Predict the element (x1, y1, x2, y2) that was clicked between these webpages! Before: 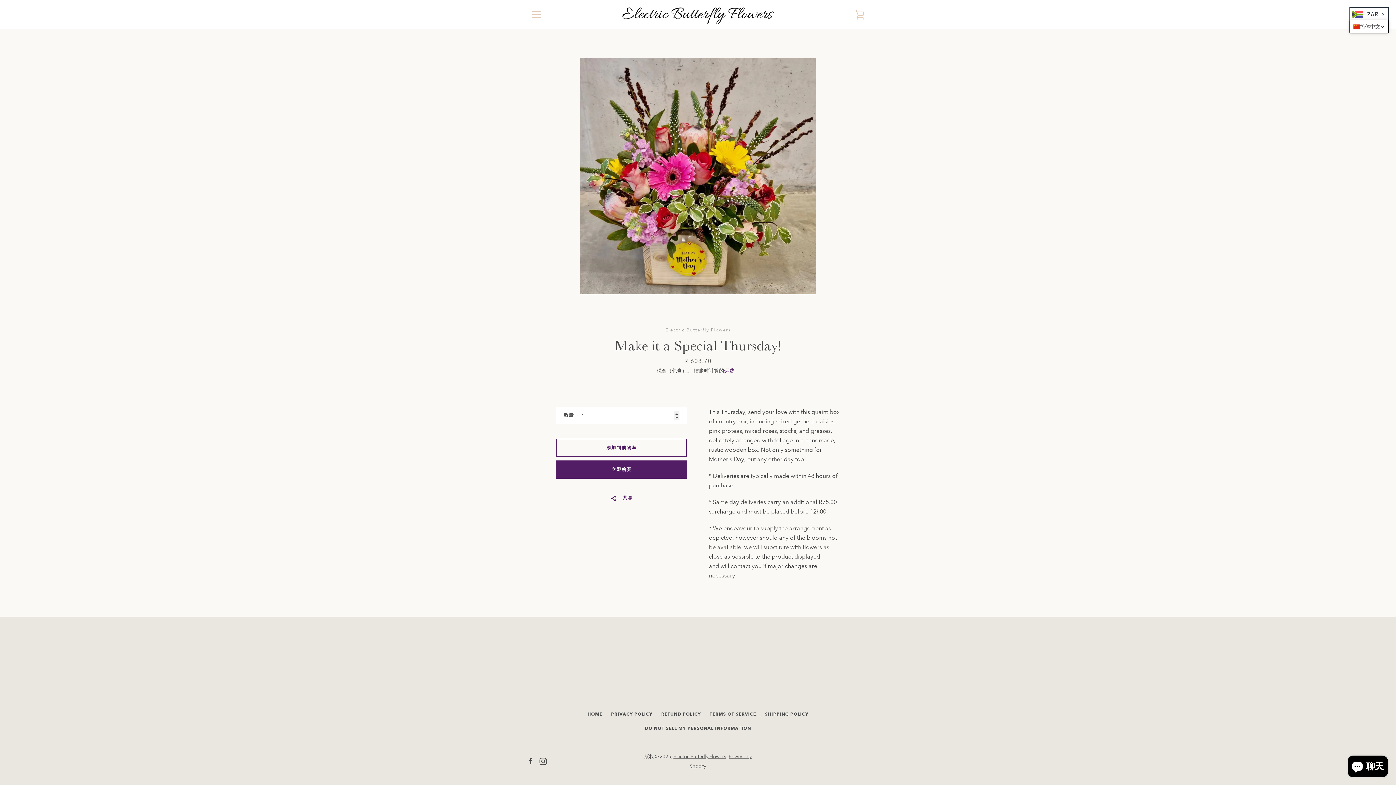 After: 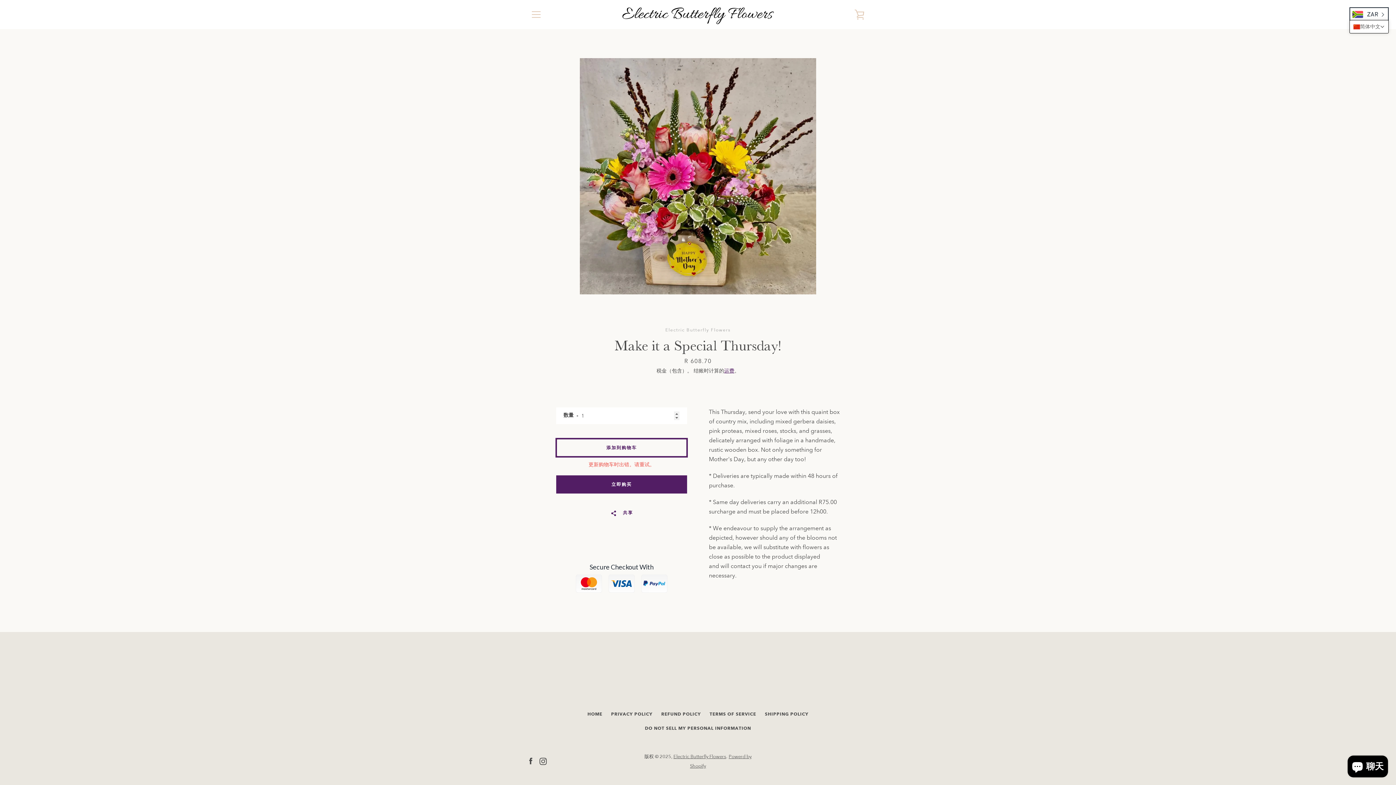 Action: label: 添加到购物车 bbox: (556, 438, 687, 457)